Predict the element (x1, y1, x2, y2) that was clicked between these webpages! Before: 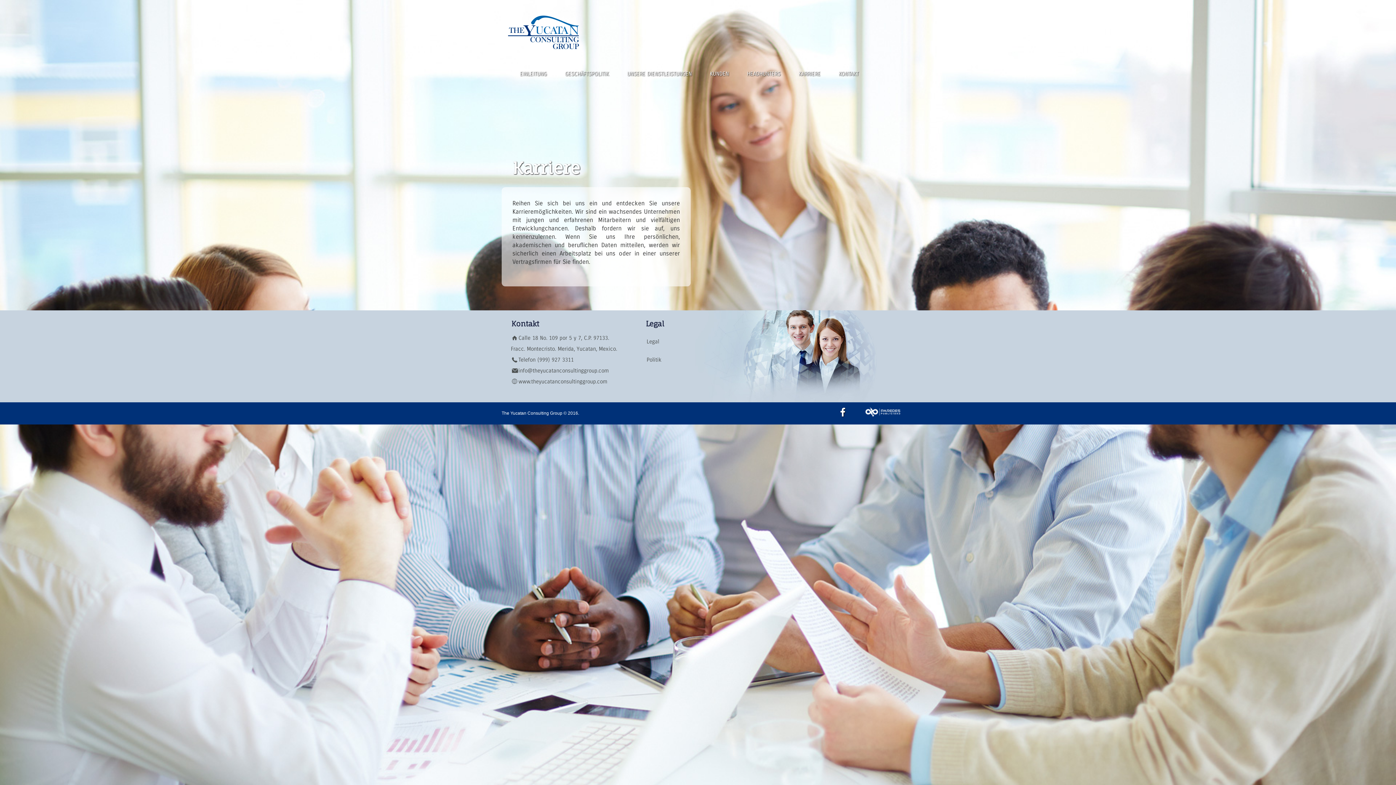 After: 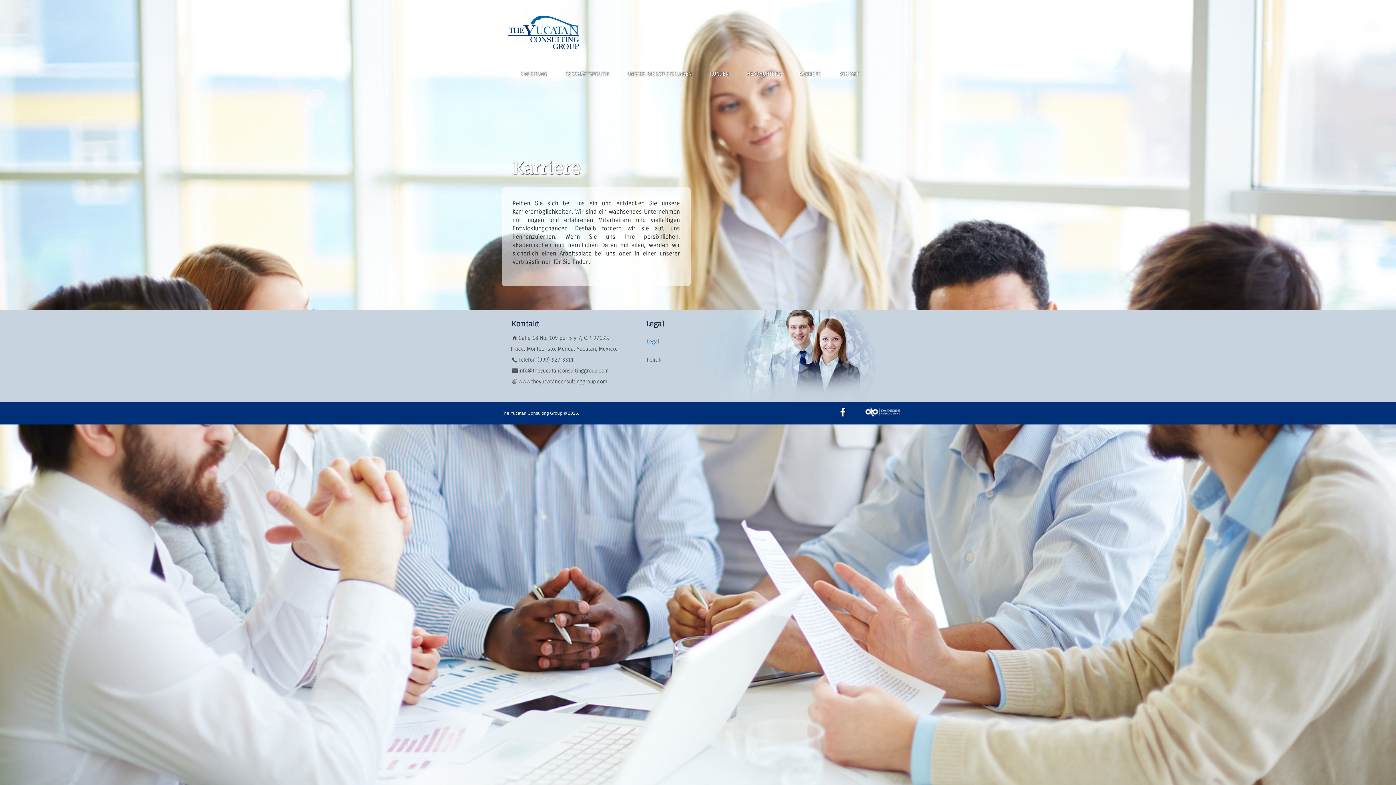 Action: label: Legal bbox: (646, 336, 659, 347)